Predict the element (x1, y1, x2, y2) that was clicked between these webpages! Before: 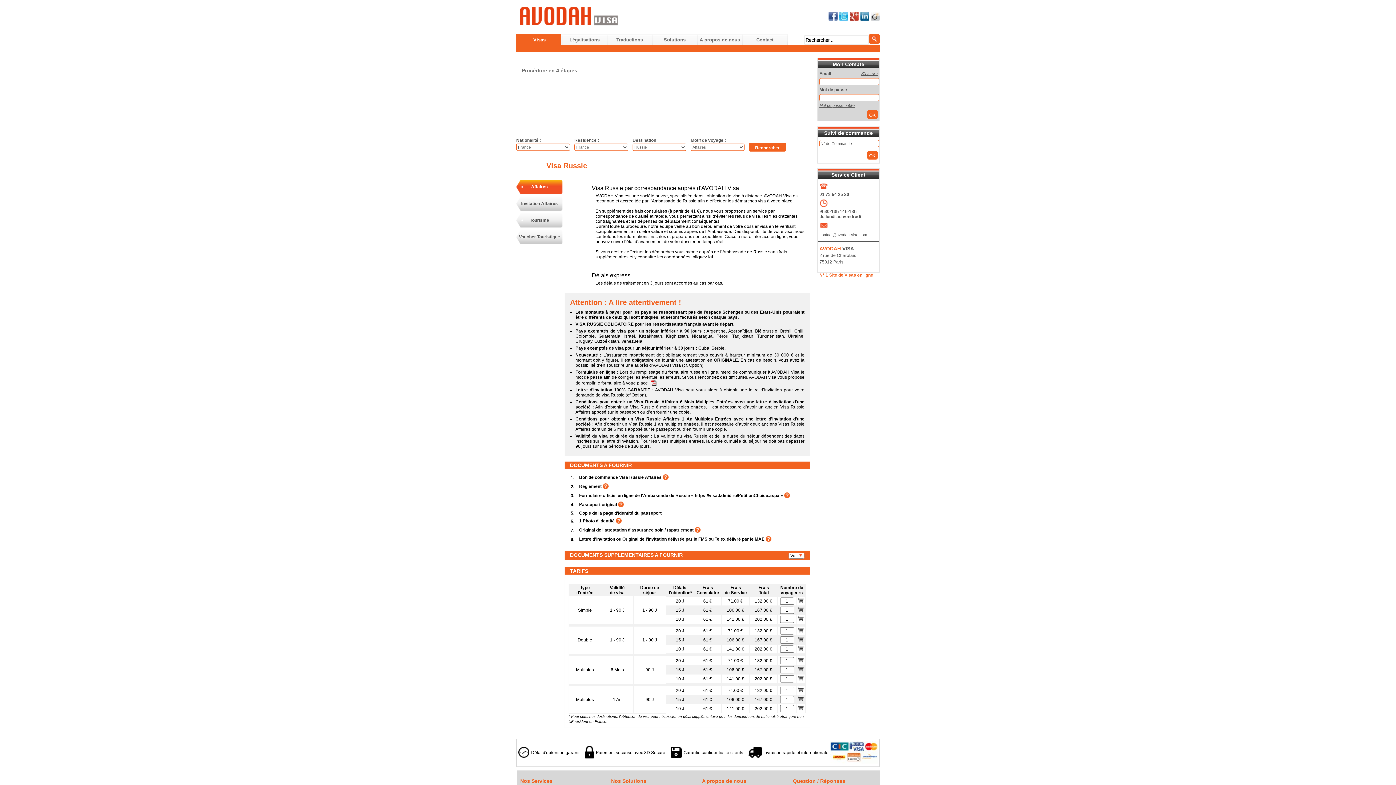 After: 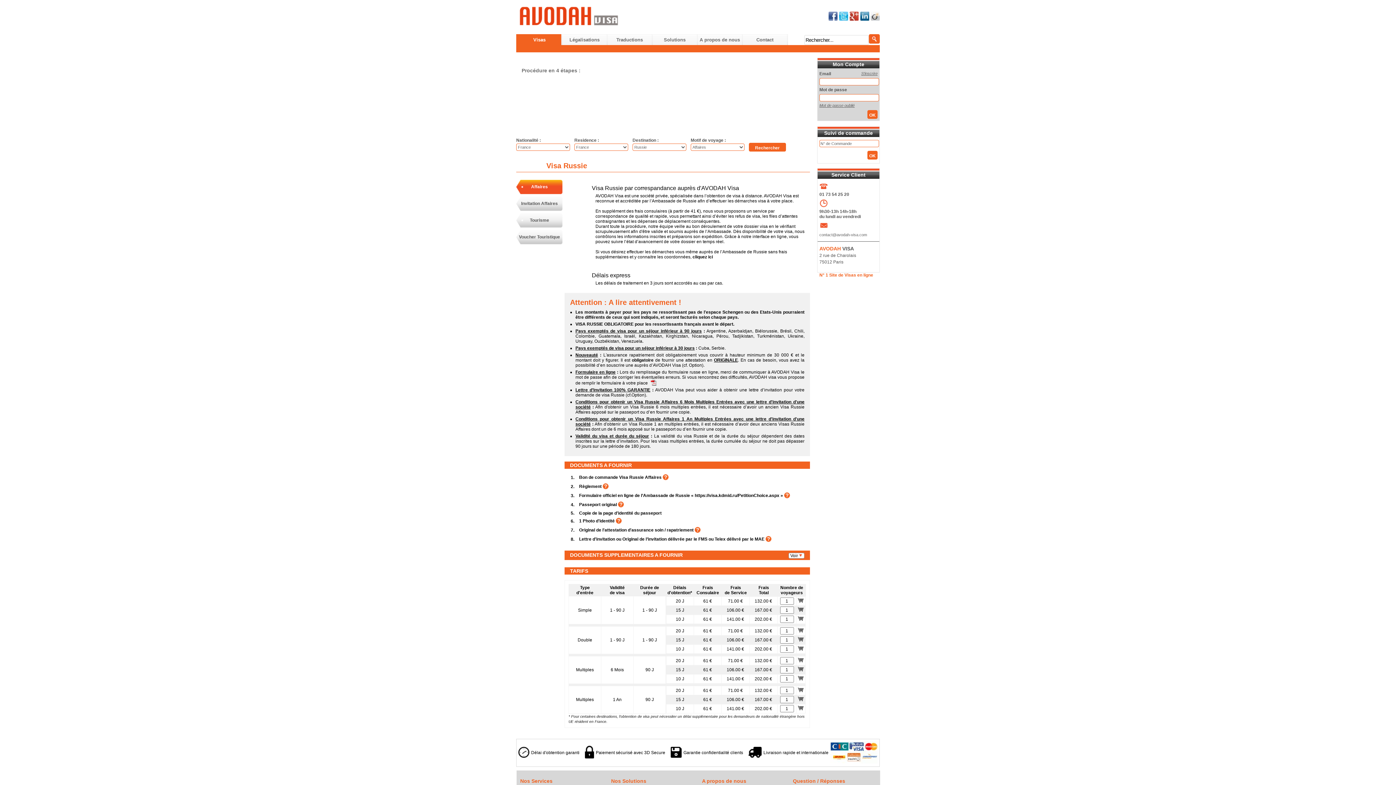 Action: bbox: (649, 380, 656, 385)